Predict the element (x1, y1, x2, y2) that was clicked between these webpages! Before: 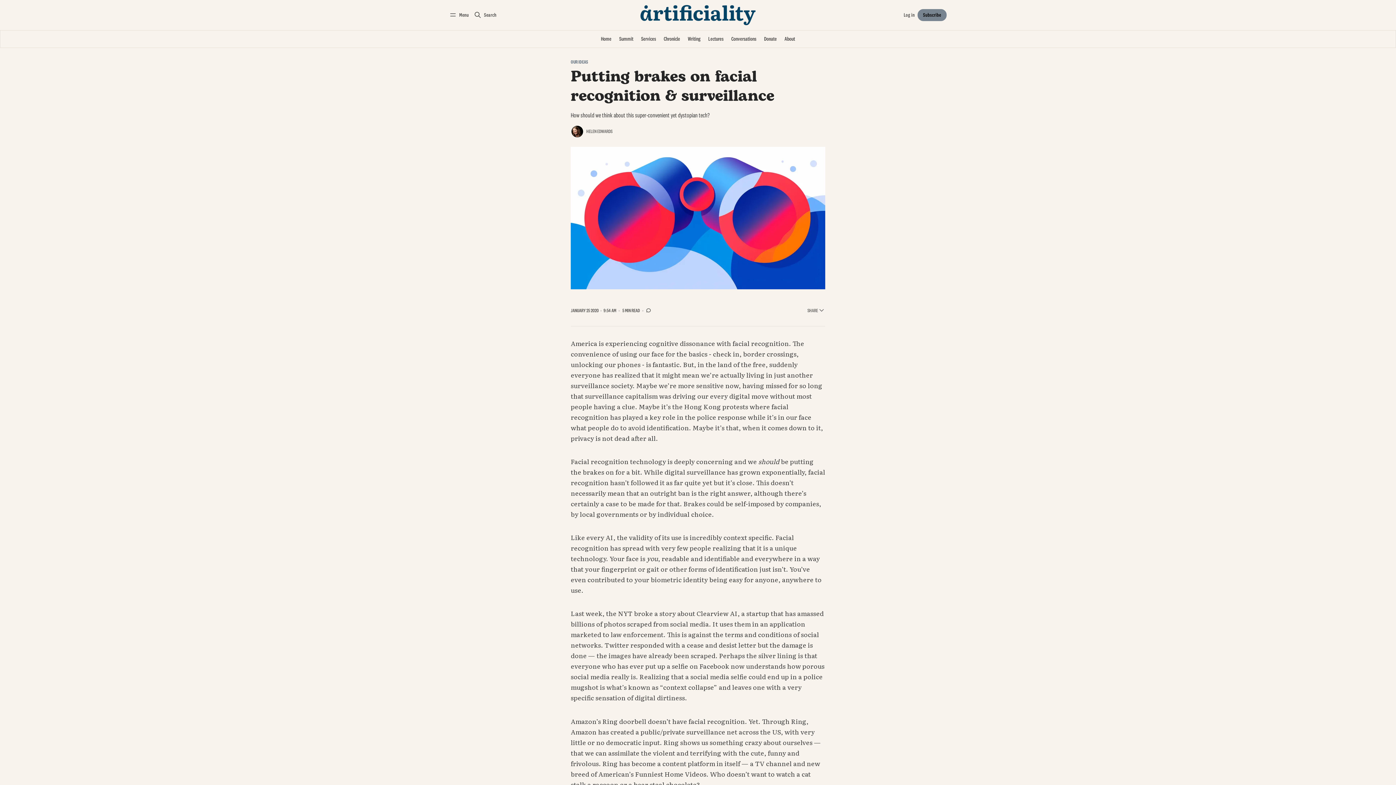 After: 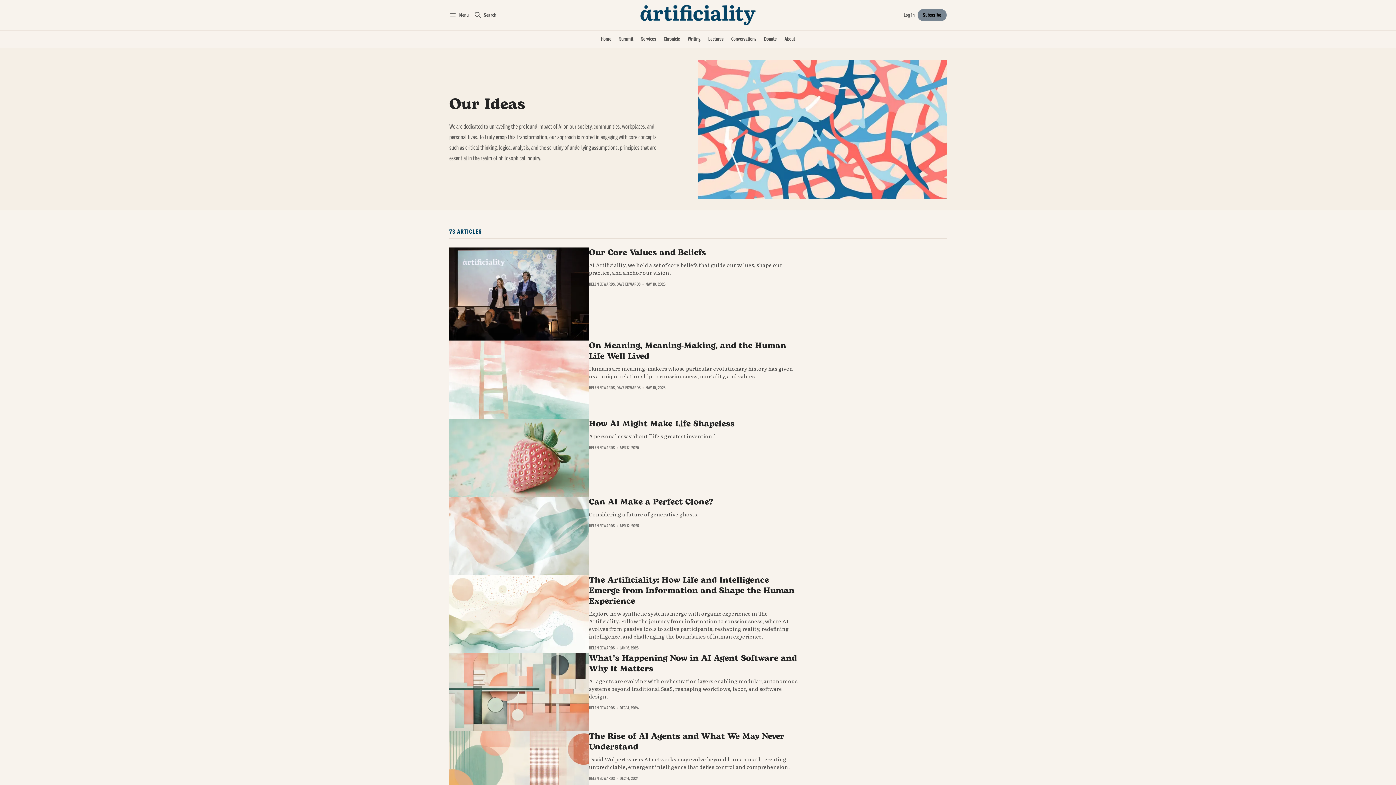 Action: bbox: (570, 59, 822, 64) label: Our Ideas